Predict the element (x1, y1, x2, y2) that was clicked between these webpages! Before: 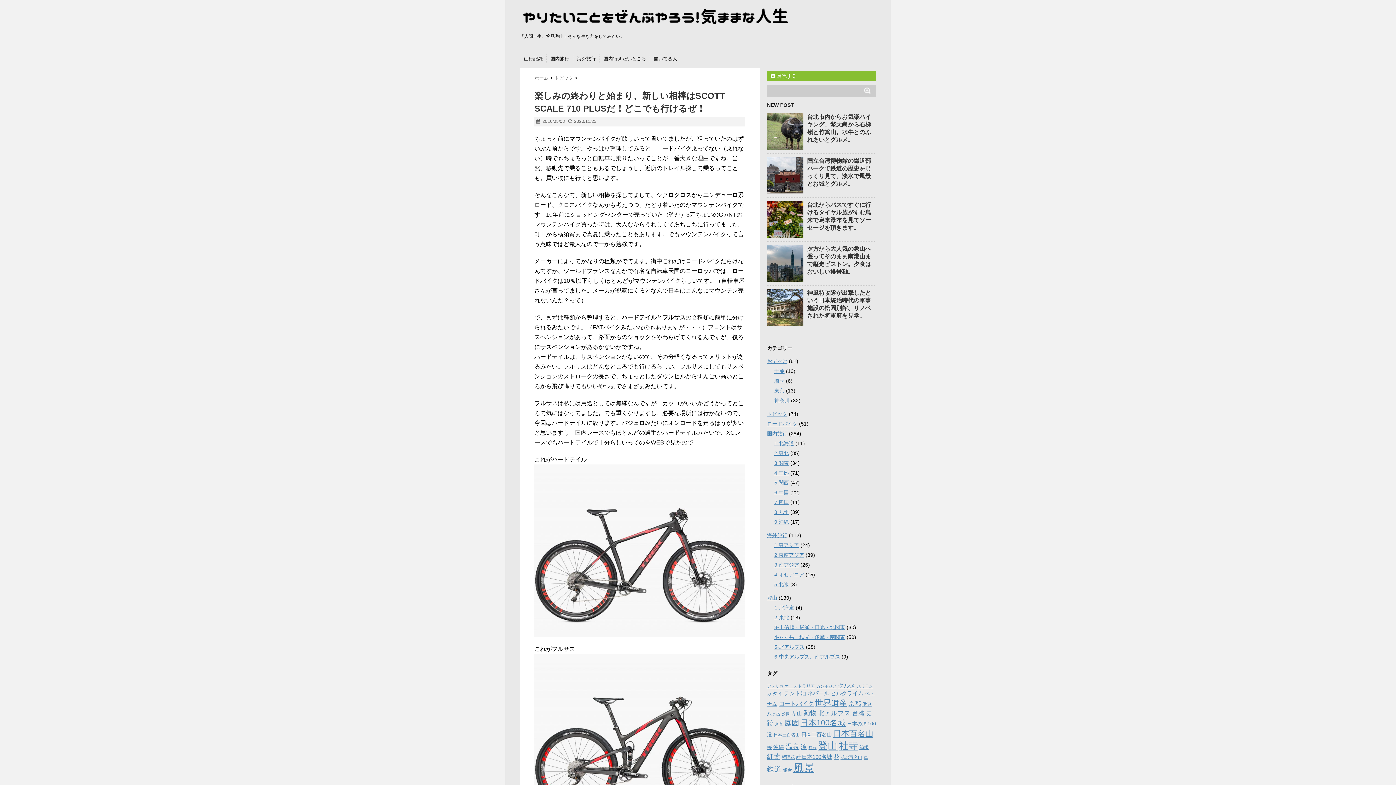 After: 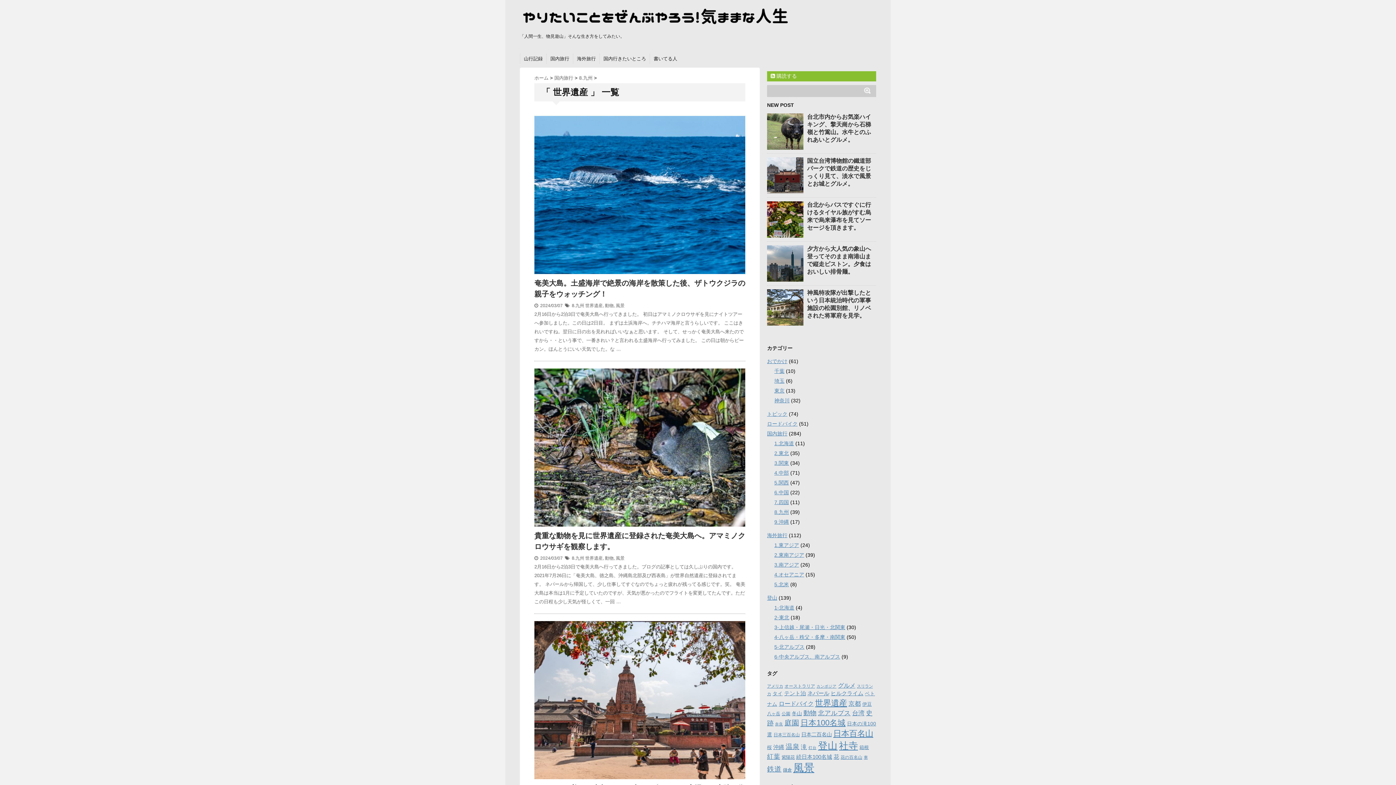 Action: label: 世界遺産 (71個の項目) bbox: (815, 699, 847, 708)